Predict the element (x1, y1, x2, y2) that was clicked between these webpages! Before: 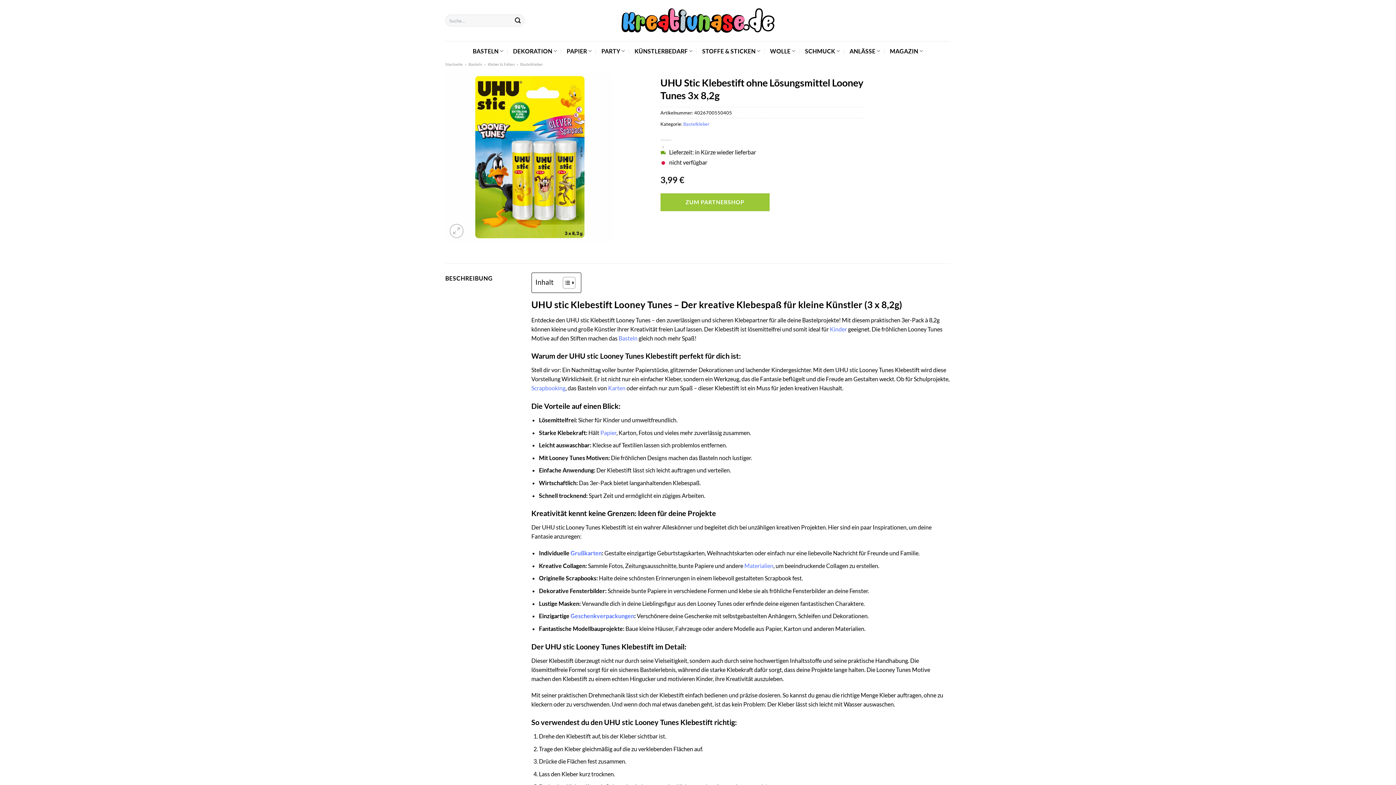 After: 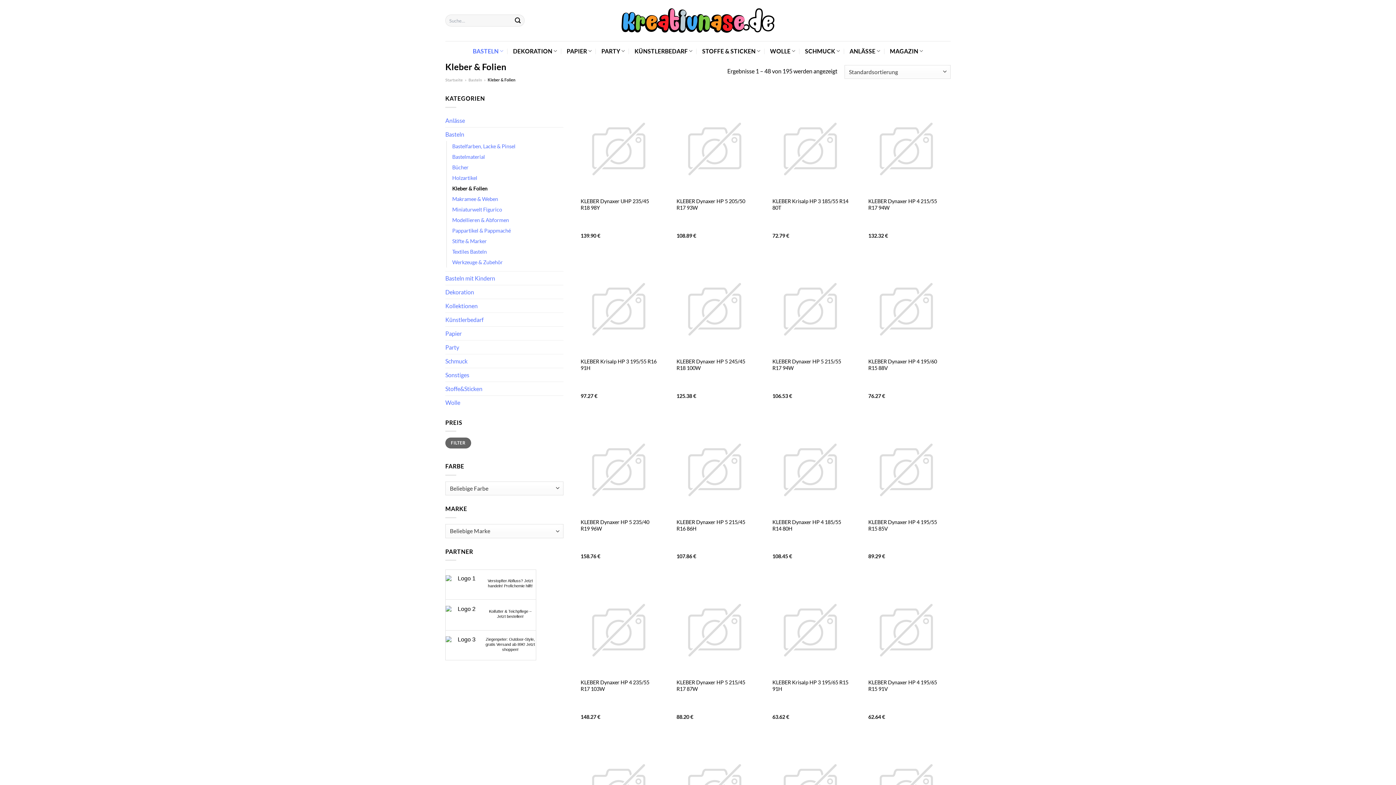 Action: label: Kleber & Folien bbox: (487, 61, 514, 66)